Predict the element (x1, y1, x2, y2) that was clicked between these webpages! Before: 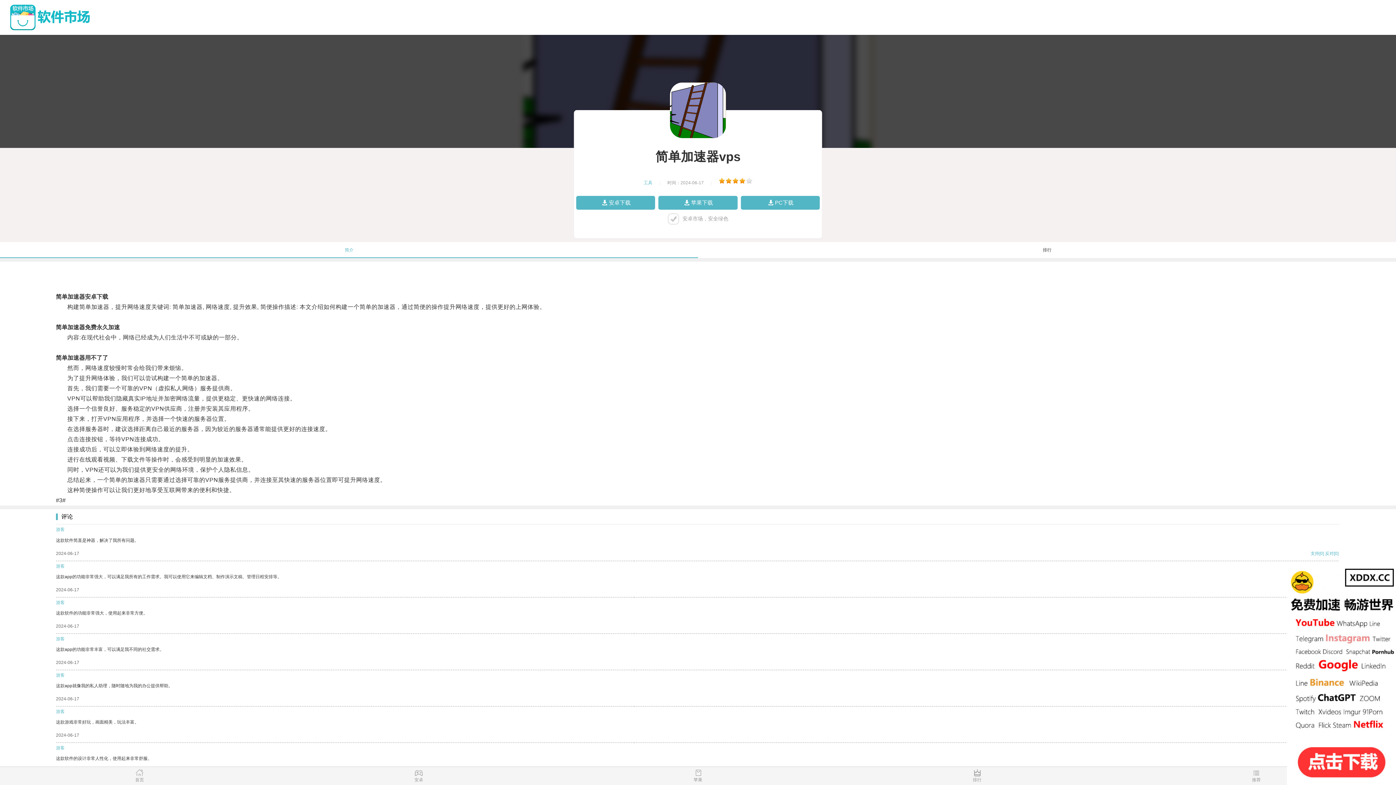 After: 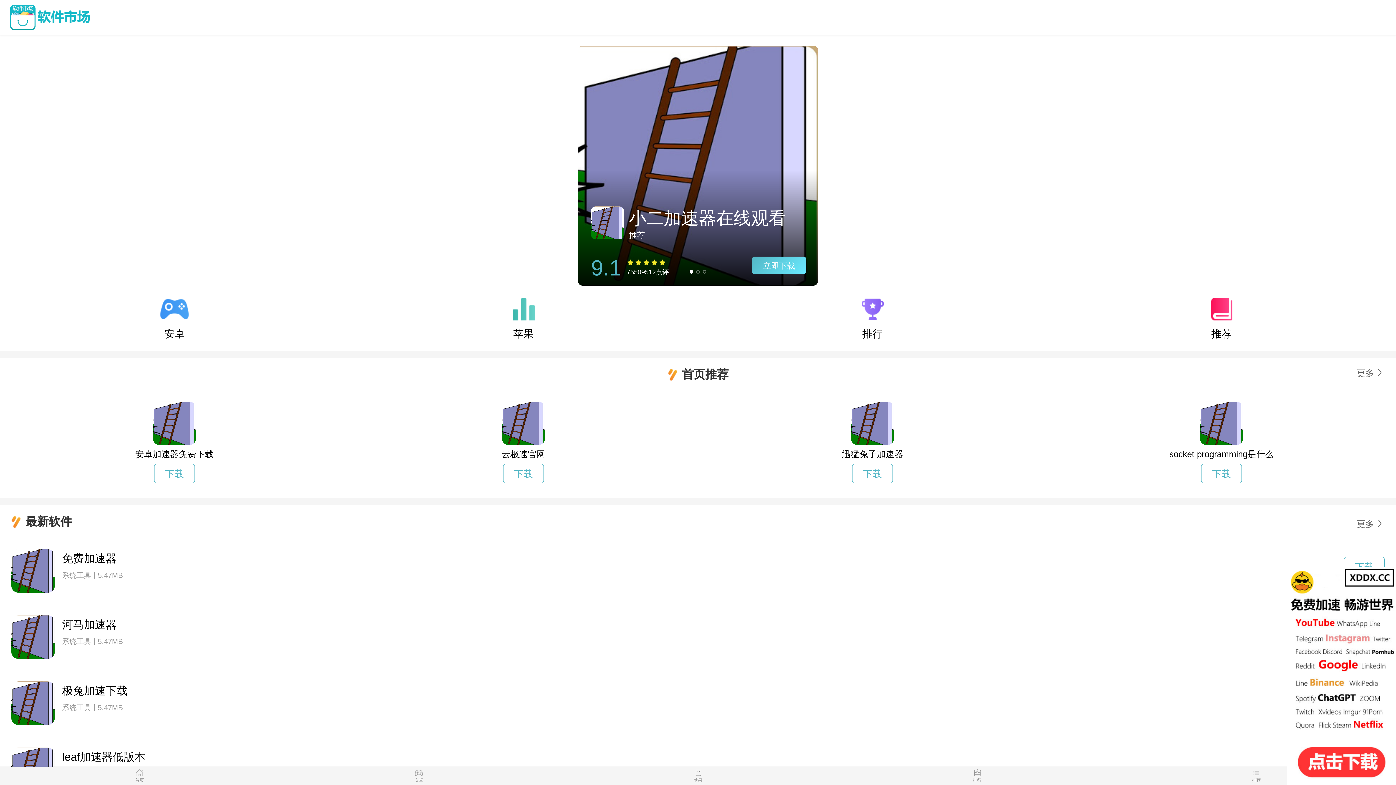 Action: bbox: (7, 4, 1378, 30)